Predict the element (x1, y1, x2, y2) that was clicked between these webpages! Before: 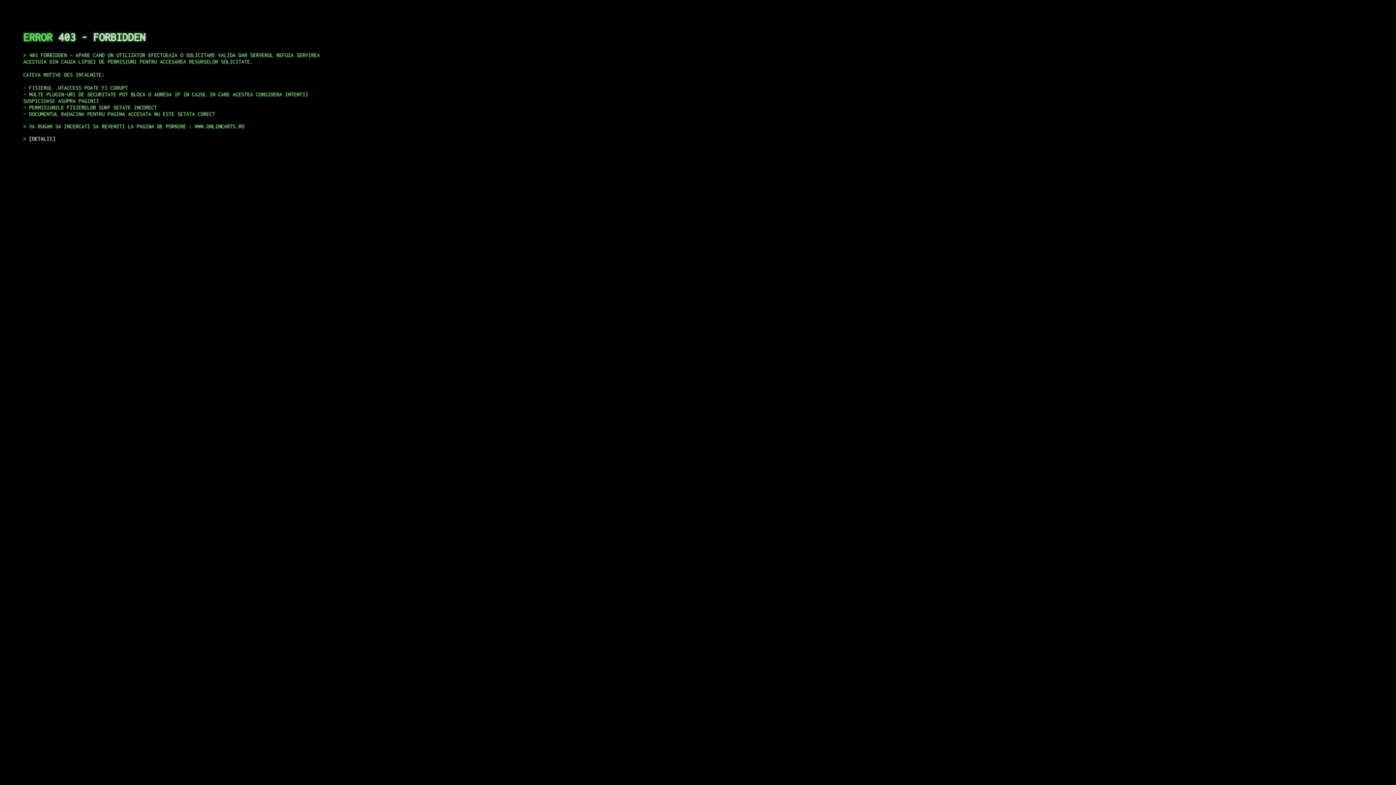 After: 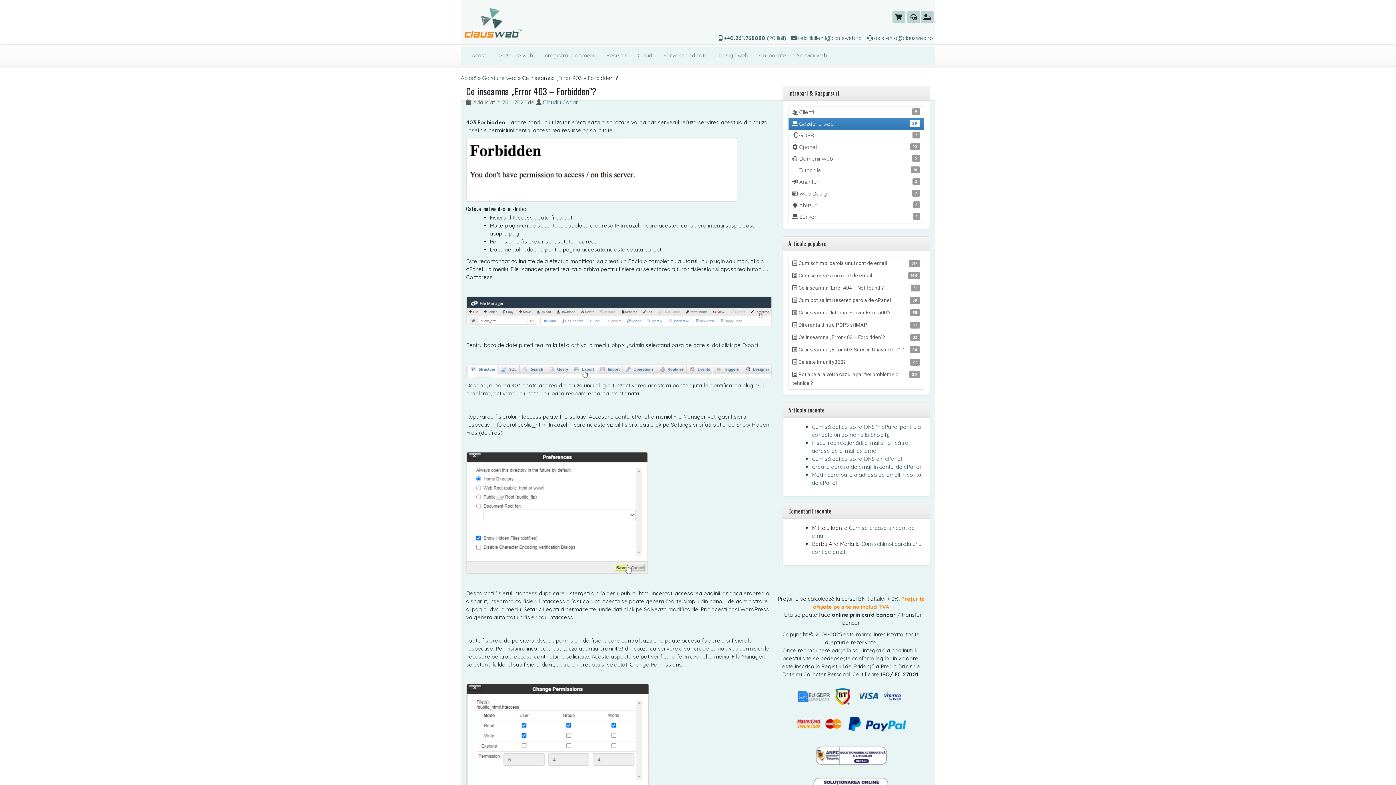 Action: label: DETALII bbox: (29, 135, 55, 141)